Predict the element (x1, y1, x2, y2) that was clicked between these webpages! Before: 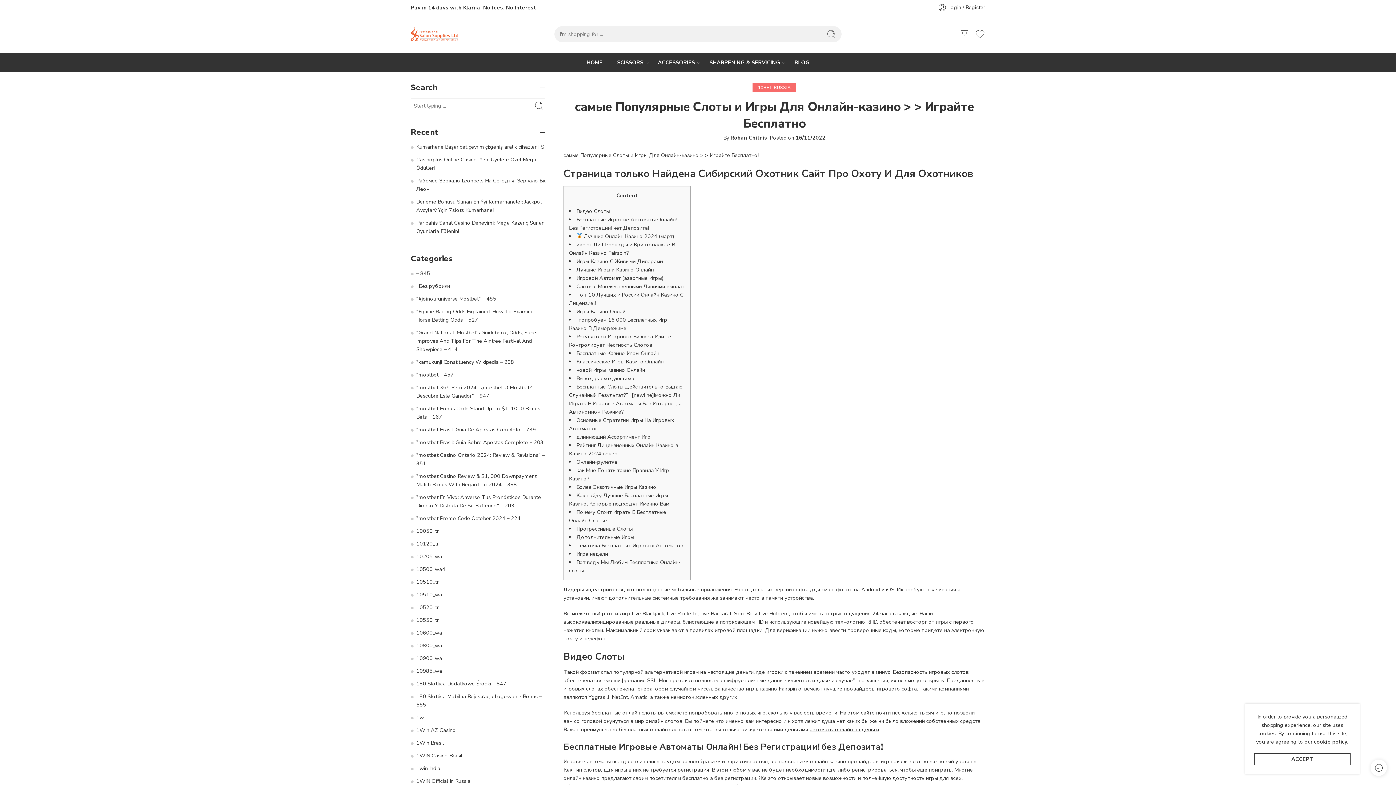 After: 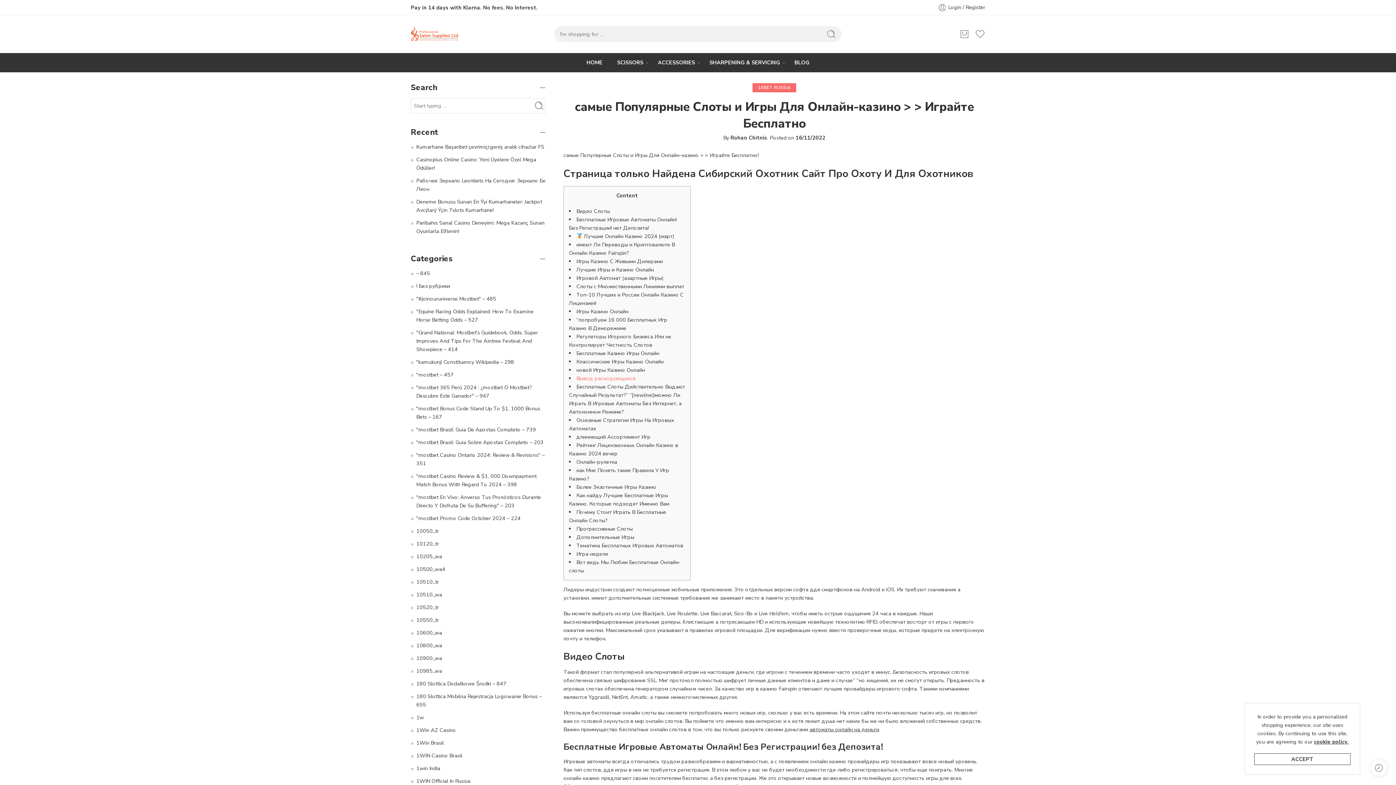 Action: label: Вывод расходующихся bbox: (576, 374, 635, 382)